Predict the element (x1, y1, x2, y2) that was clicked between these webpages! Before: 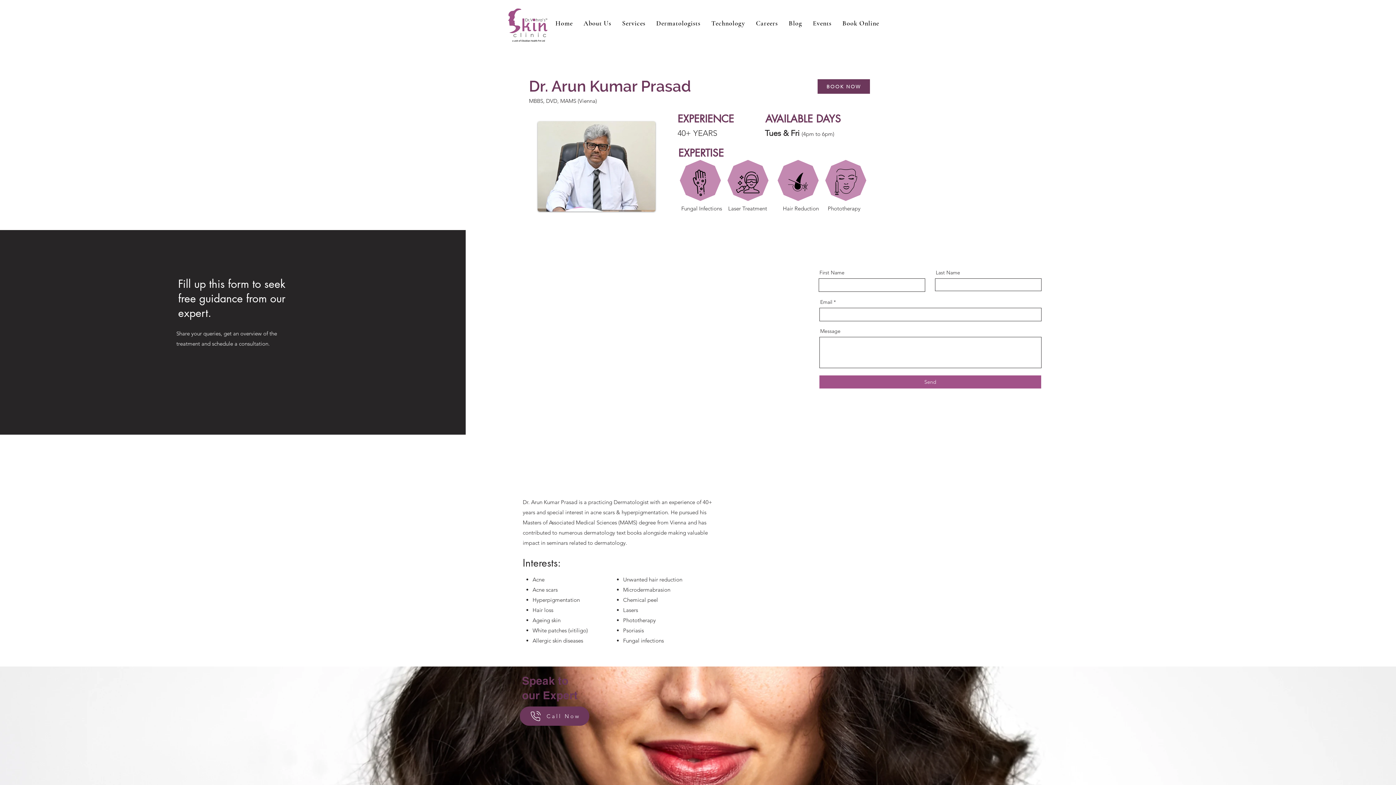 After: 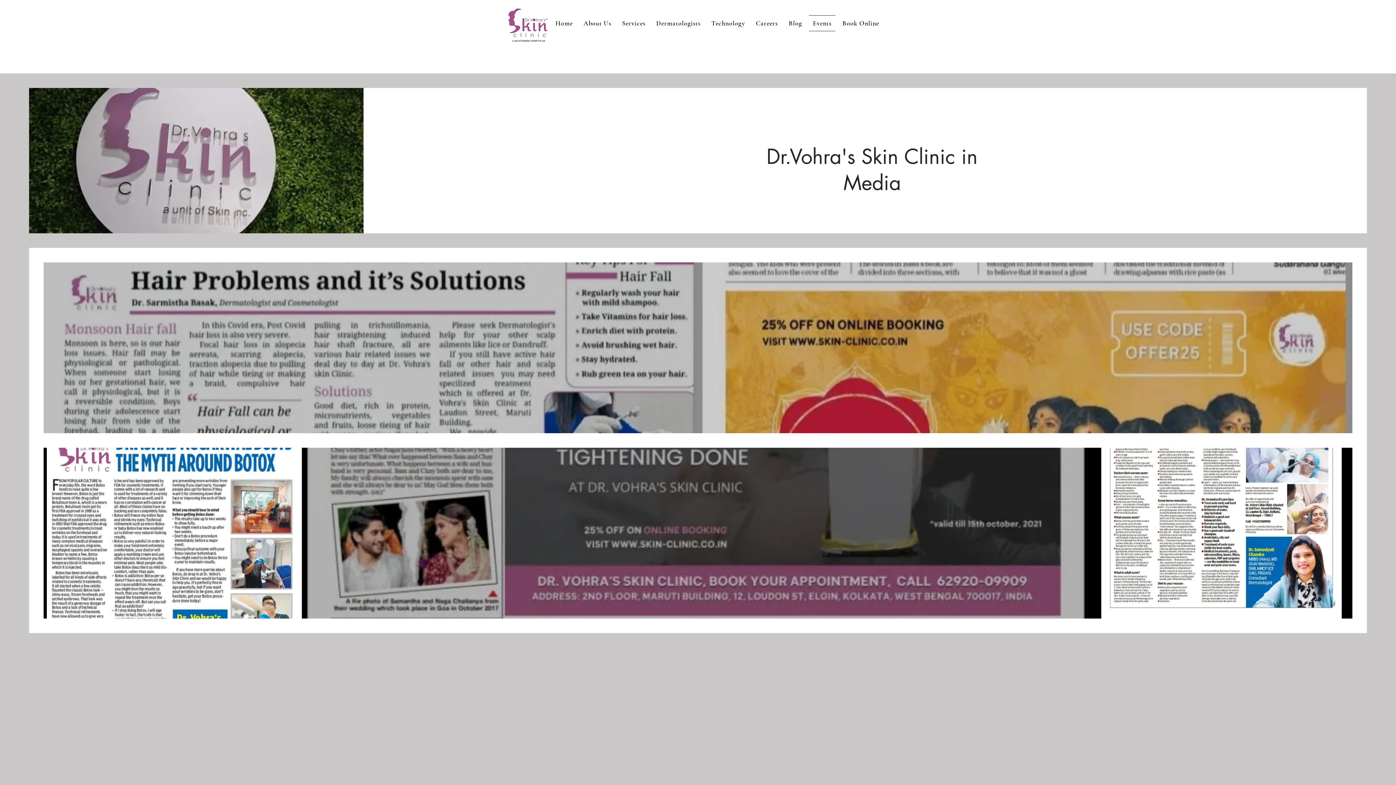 Action: label: Events bbox: (809, 15, 835, 31)